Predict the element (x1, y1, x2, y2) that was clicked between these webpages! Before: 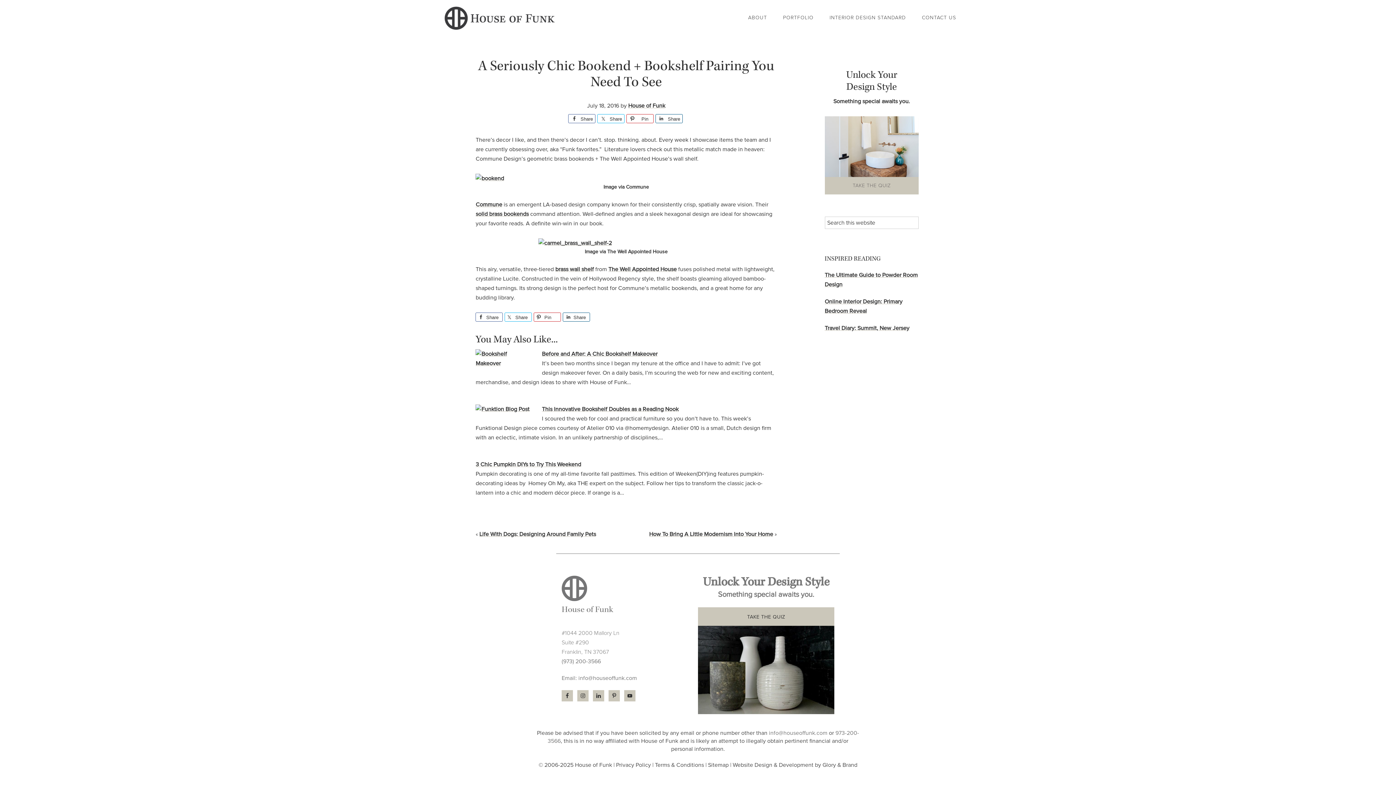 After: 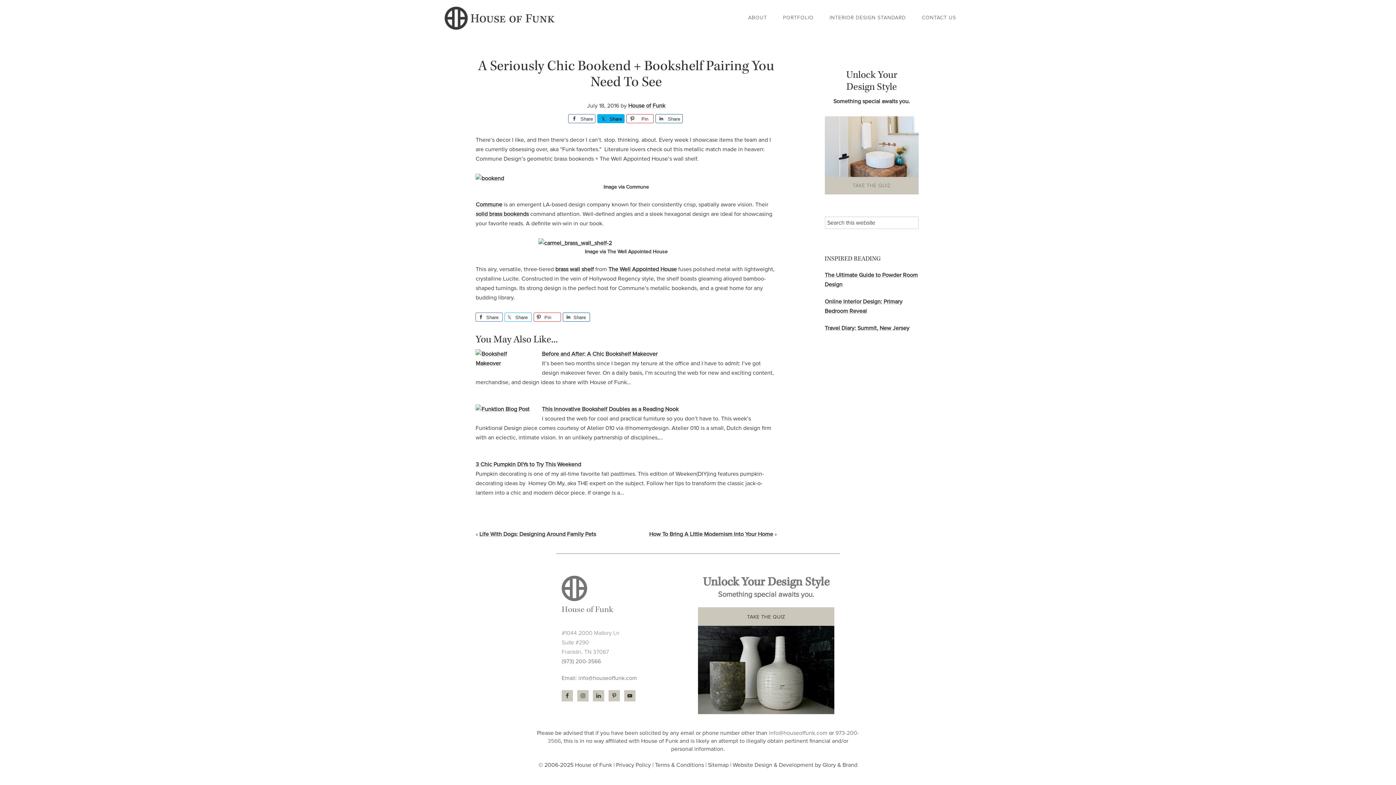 Action: bbox: (597, 114, 624, 123) label: Share